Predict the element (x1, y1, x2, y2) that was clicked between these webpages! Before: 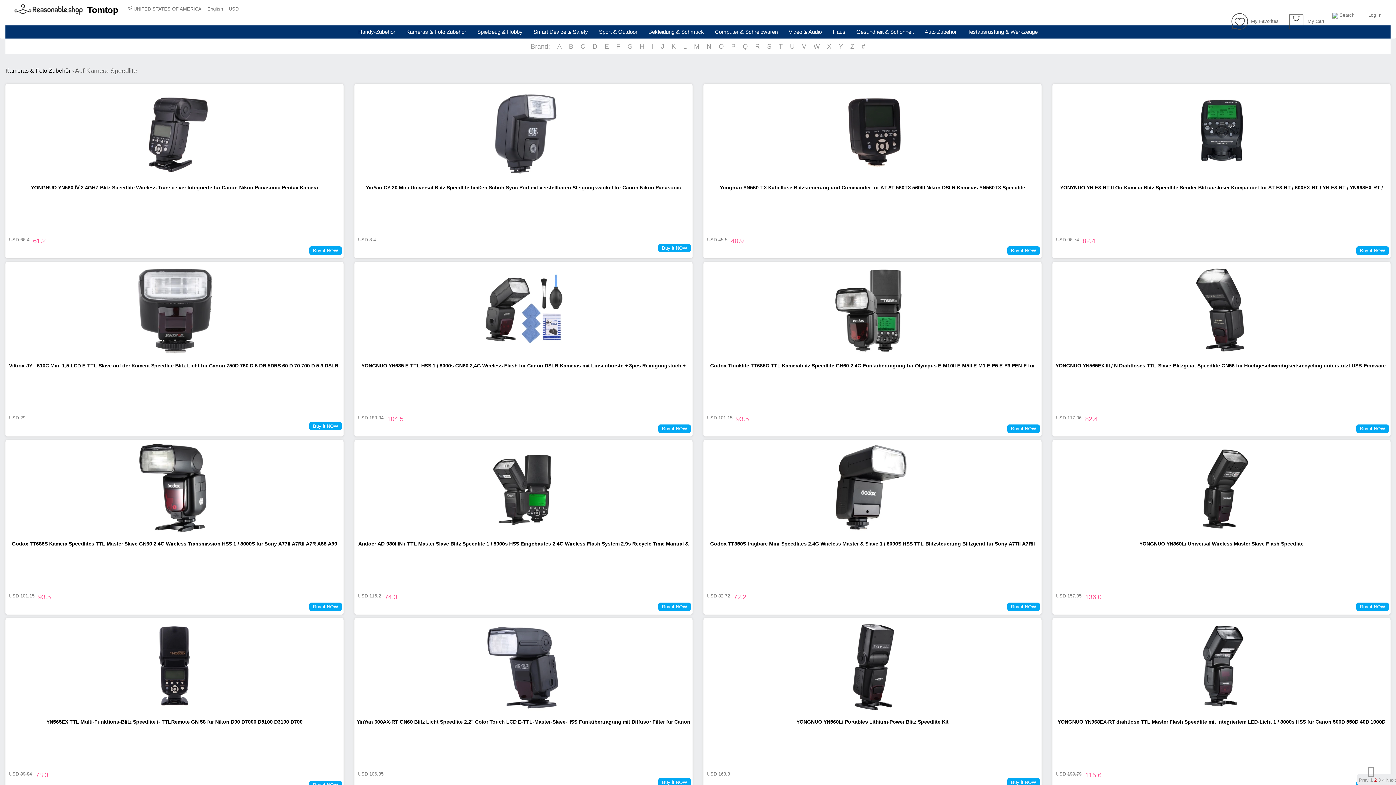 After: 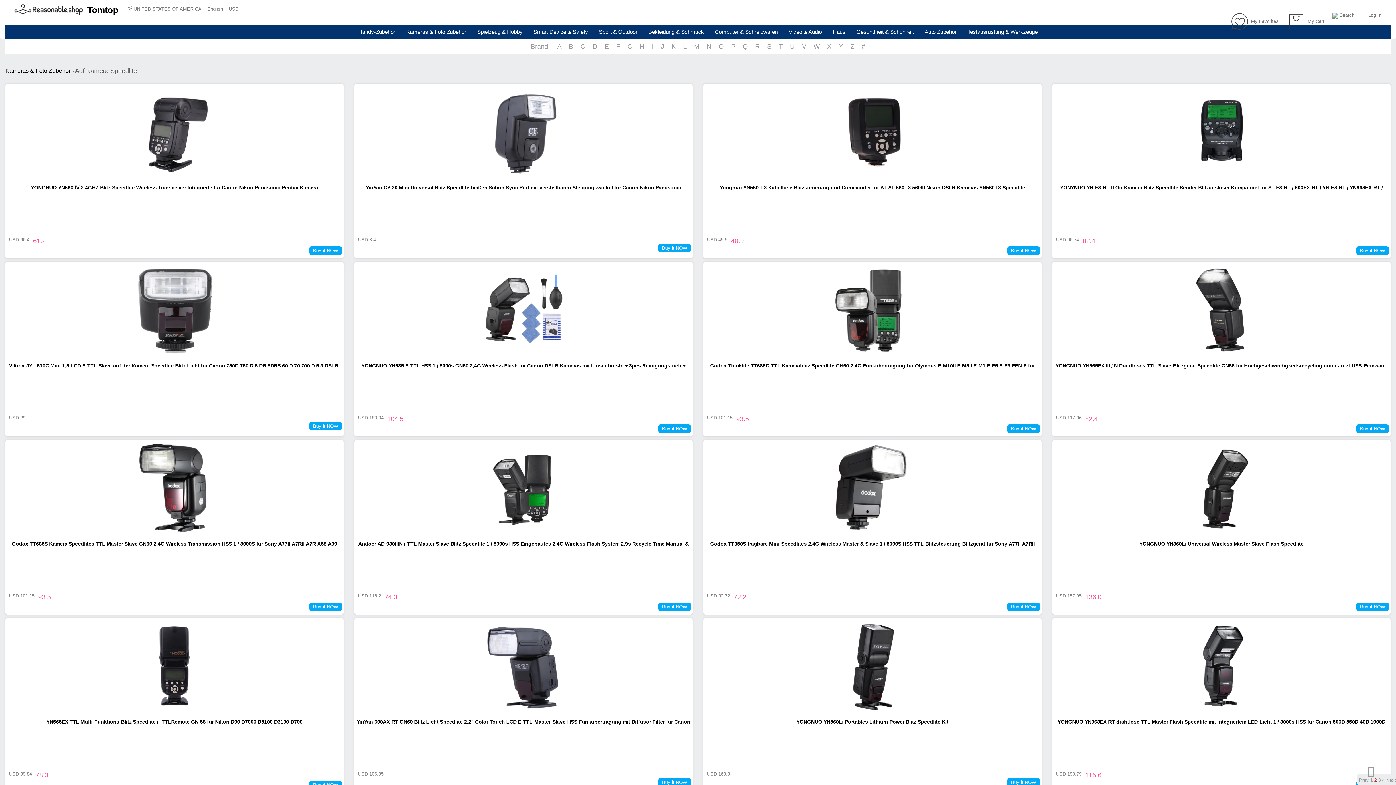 Action: label: Godox TT350S tragbare Mini-Speedlites 2.4G Wireless Master & Slave 1 / 8000S HSS TTL-Blitzsteuerung Blitzgerät für Sony A77II A7RII A7R A58 A99 ILCE6000L RX10 Mirrorless ILDC Kamera bbox: (705, 534, 1040, 553)